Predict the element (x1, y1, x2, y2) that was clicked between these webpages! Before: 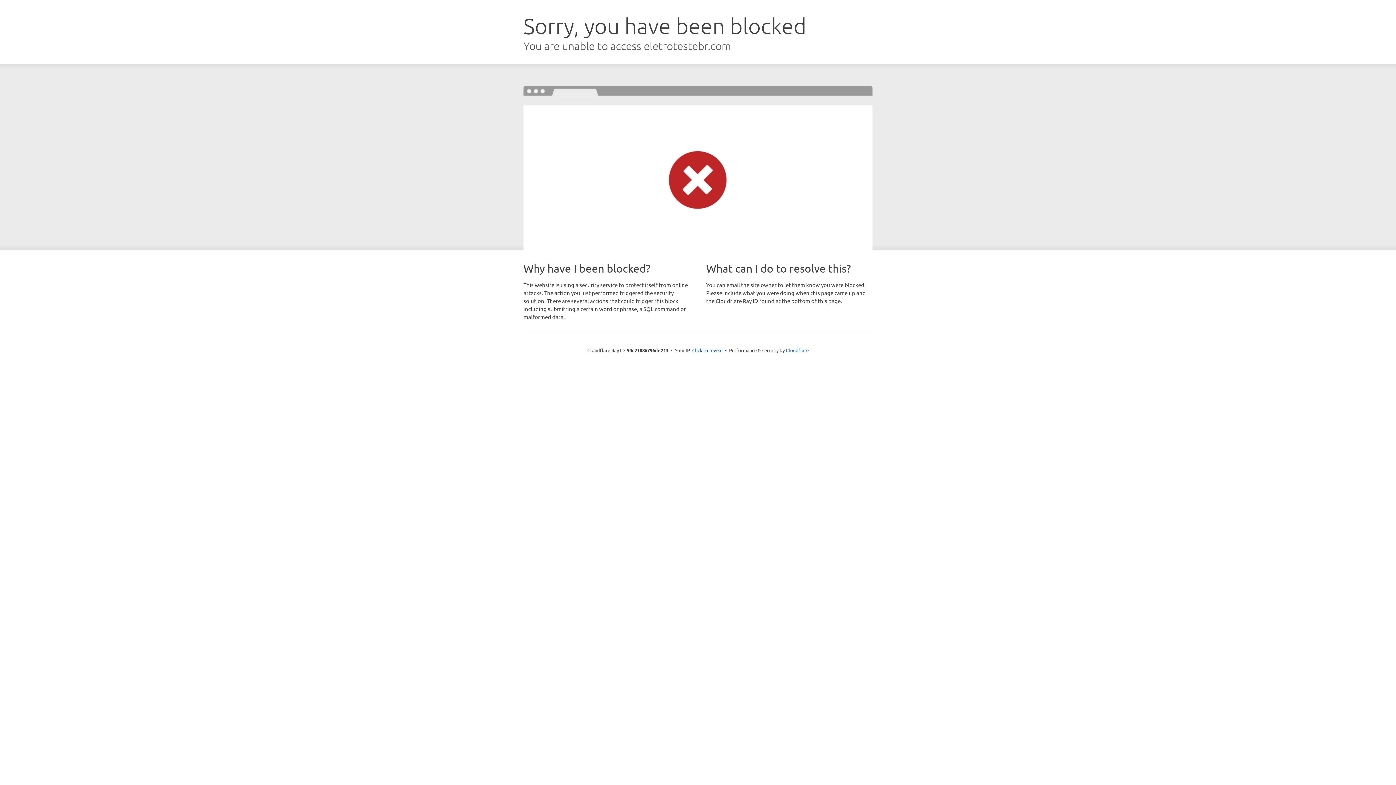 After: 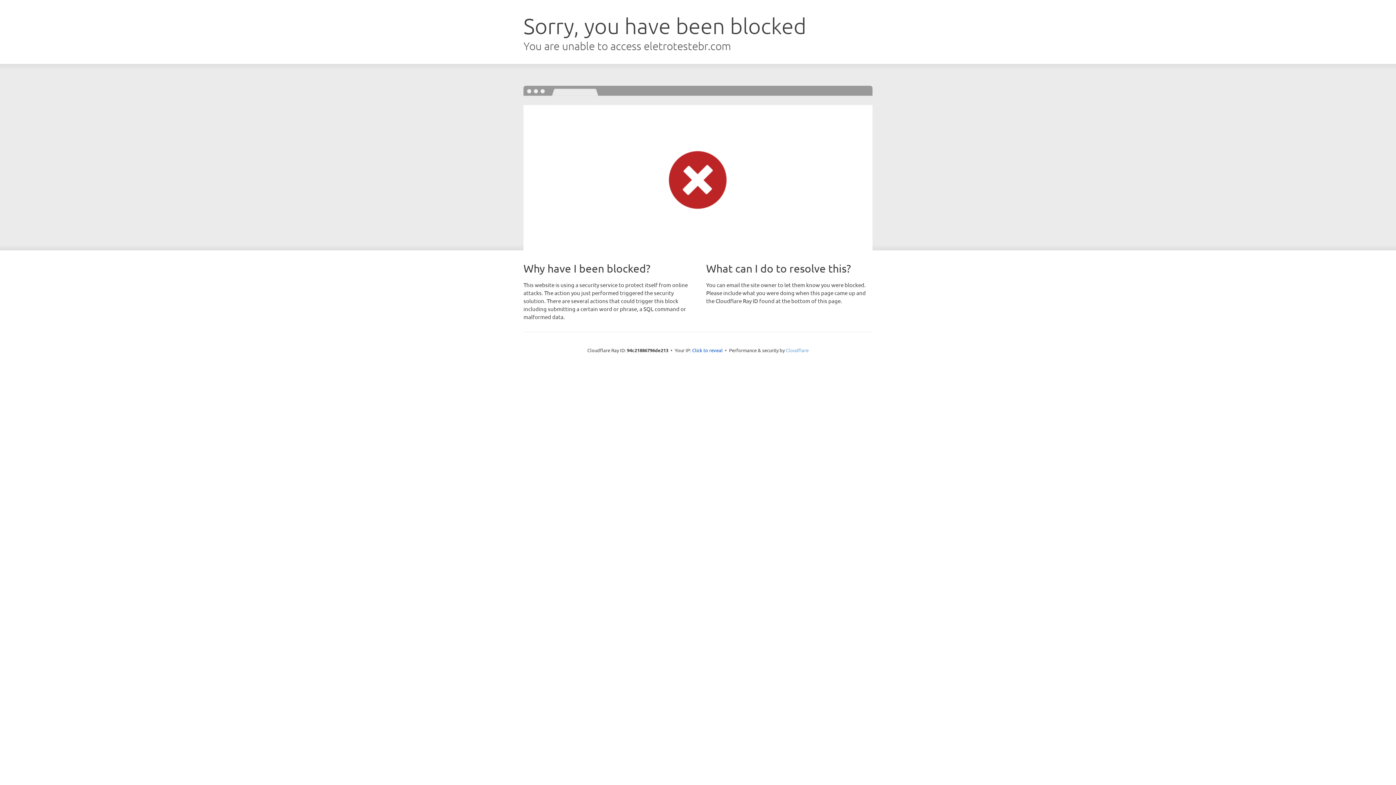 Action: label: Cloudflare bbox: (786, 347, 808, 353)